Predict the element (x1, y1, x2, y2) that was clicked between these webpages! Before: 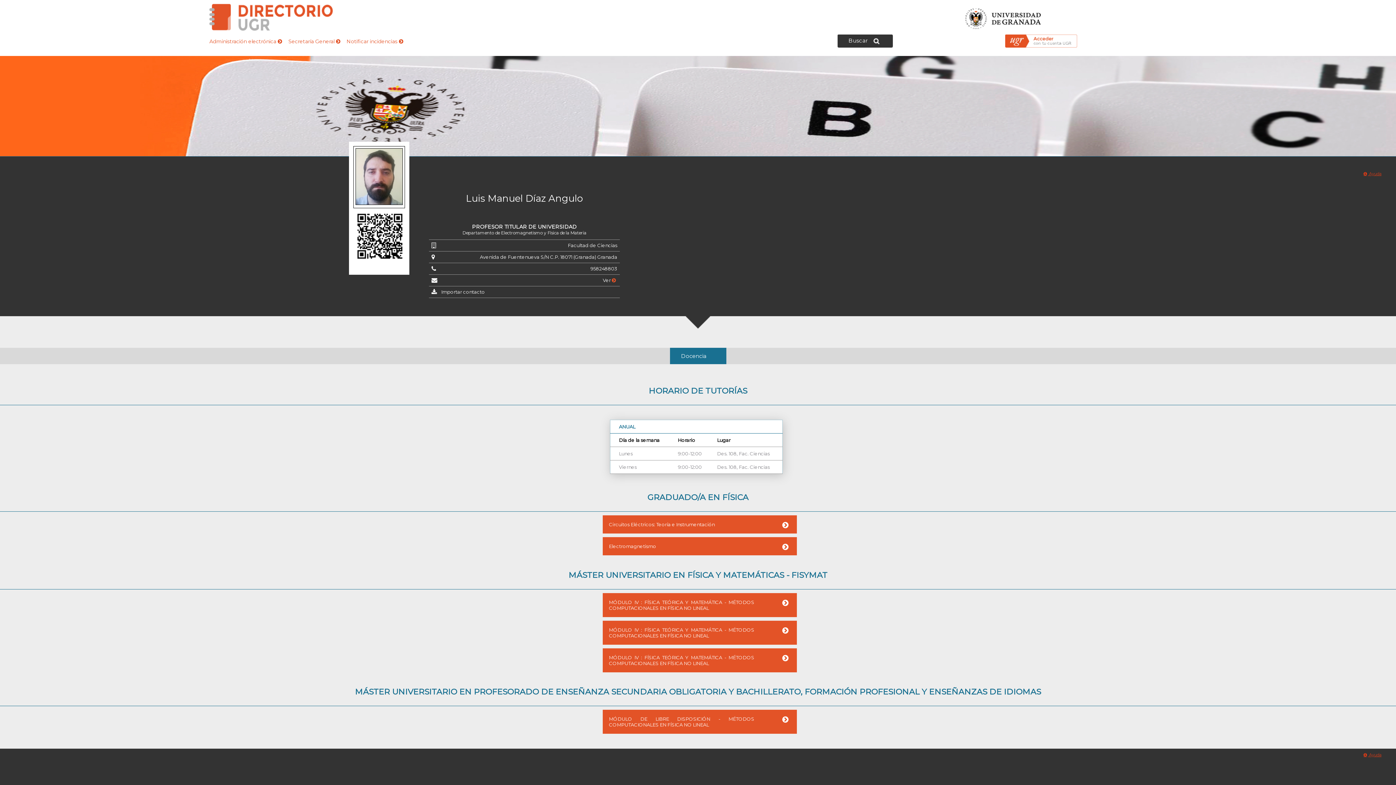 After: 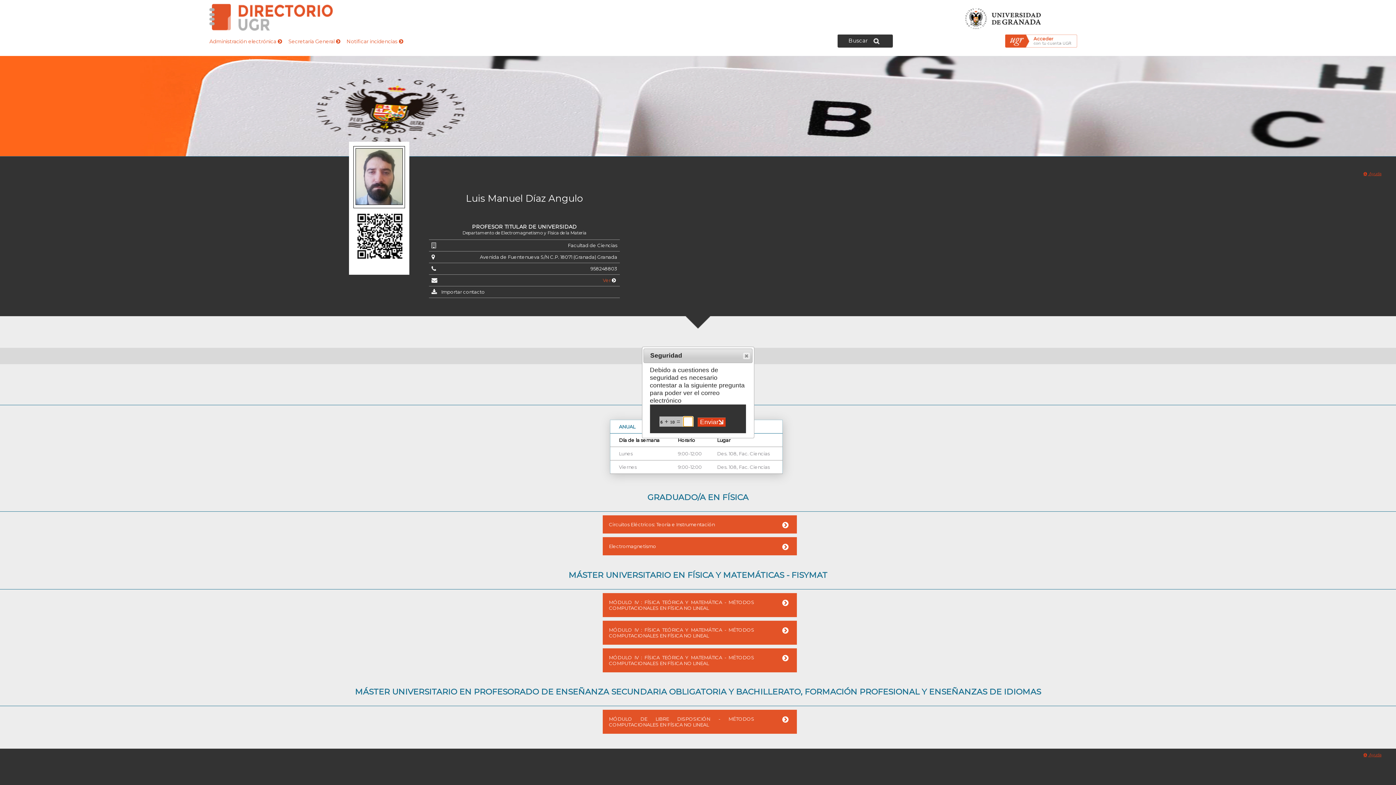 Action: bbox: (602, 277, 617, 283) label: Ver 